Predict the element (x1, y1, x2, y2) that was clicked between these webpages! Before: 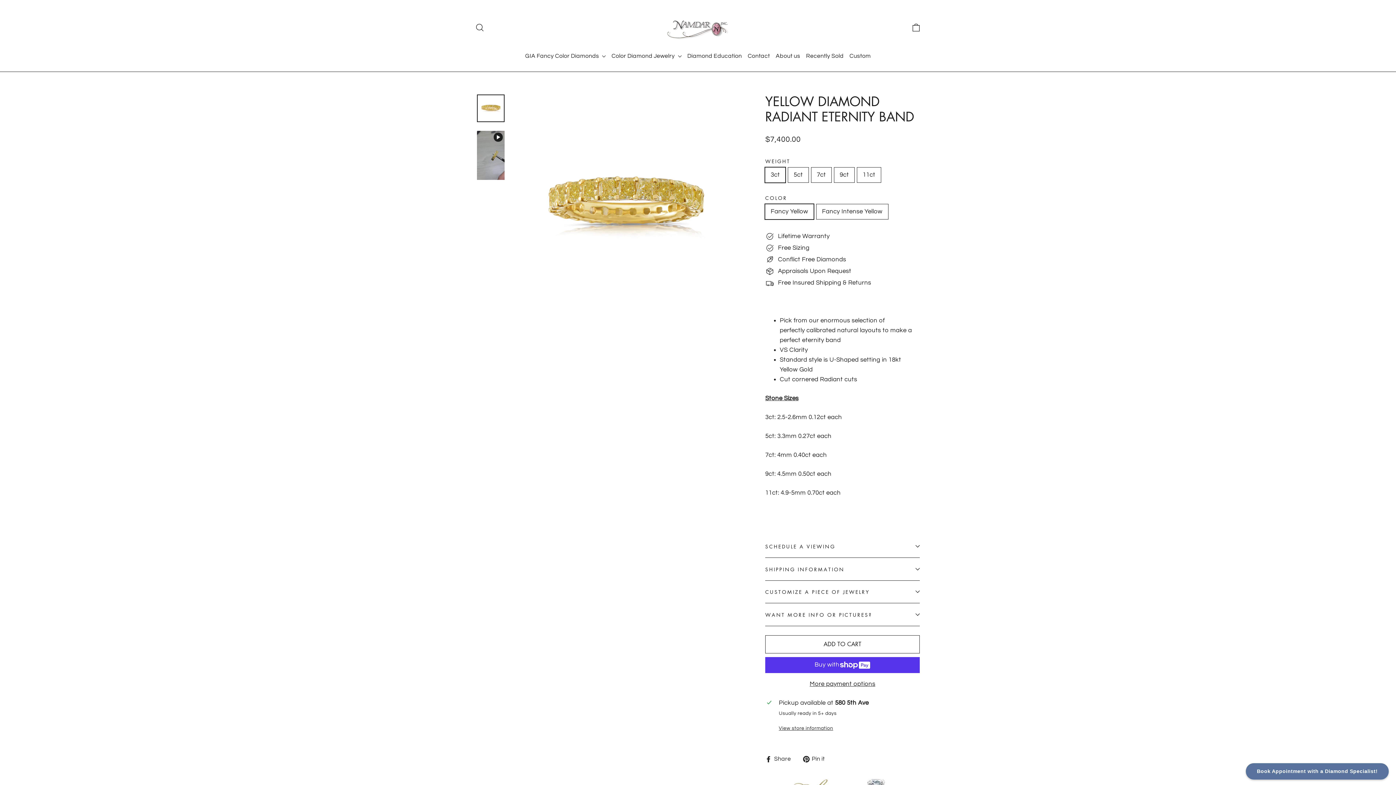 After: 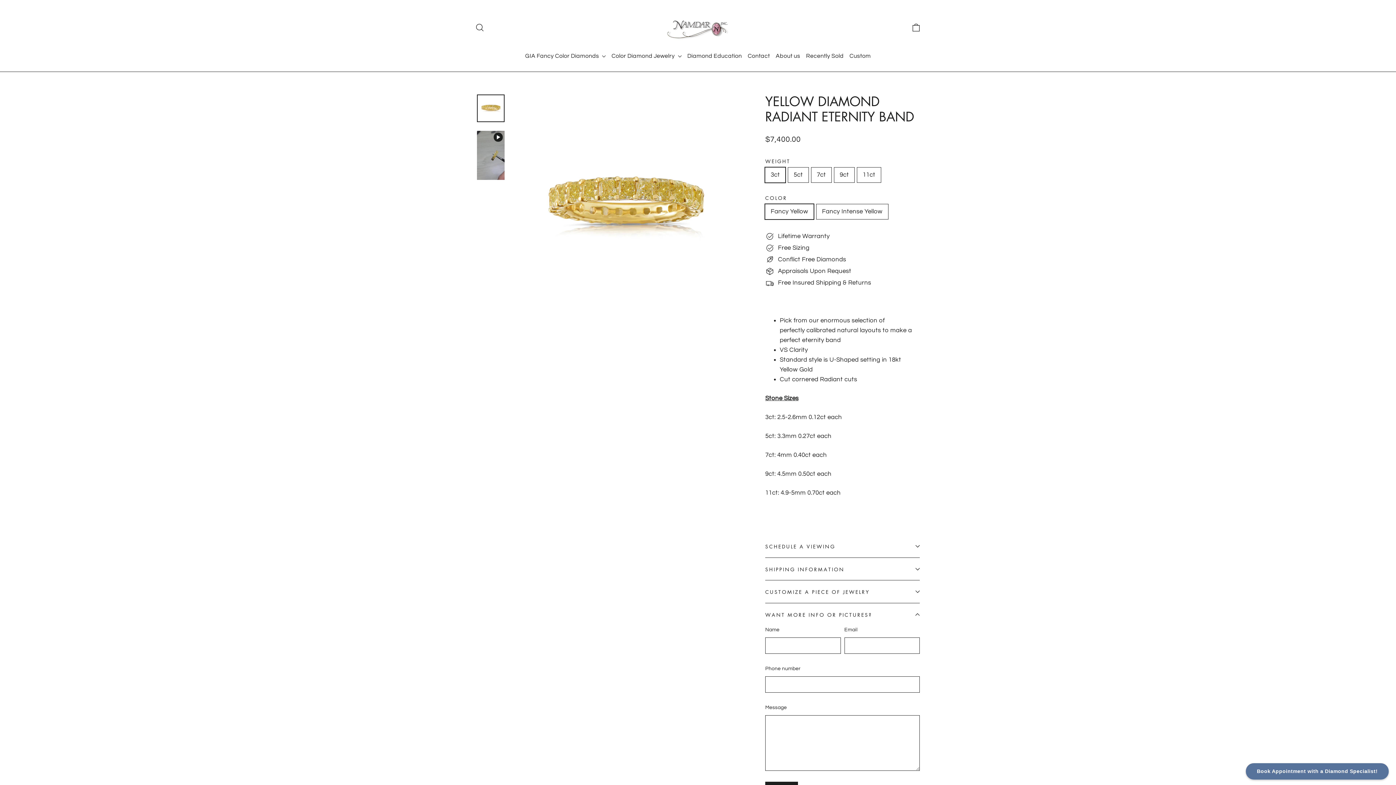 Action: bbox: (765, 603, 920, 626) label: WANT MORE INFO OR PICTURES?